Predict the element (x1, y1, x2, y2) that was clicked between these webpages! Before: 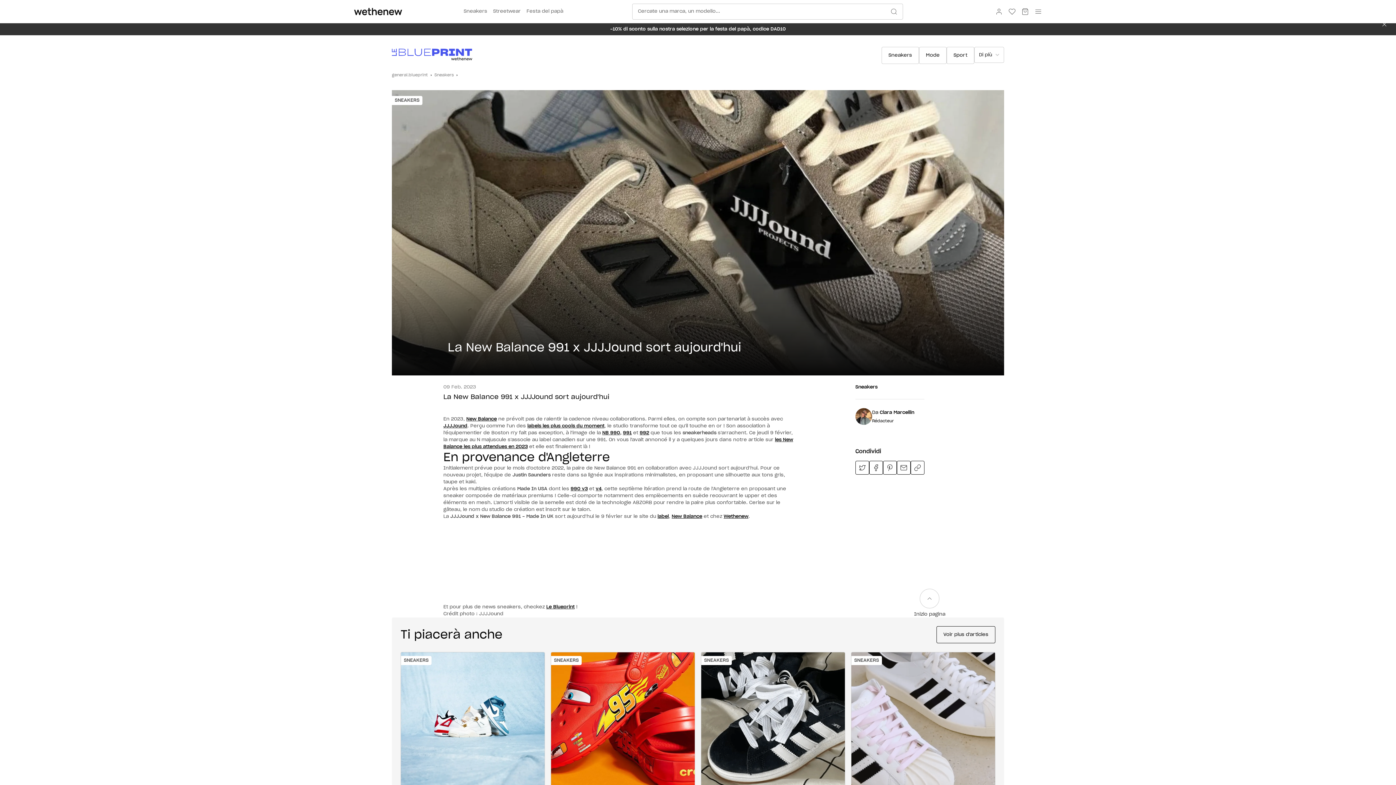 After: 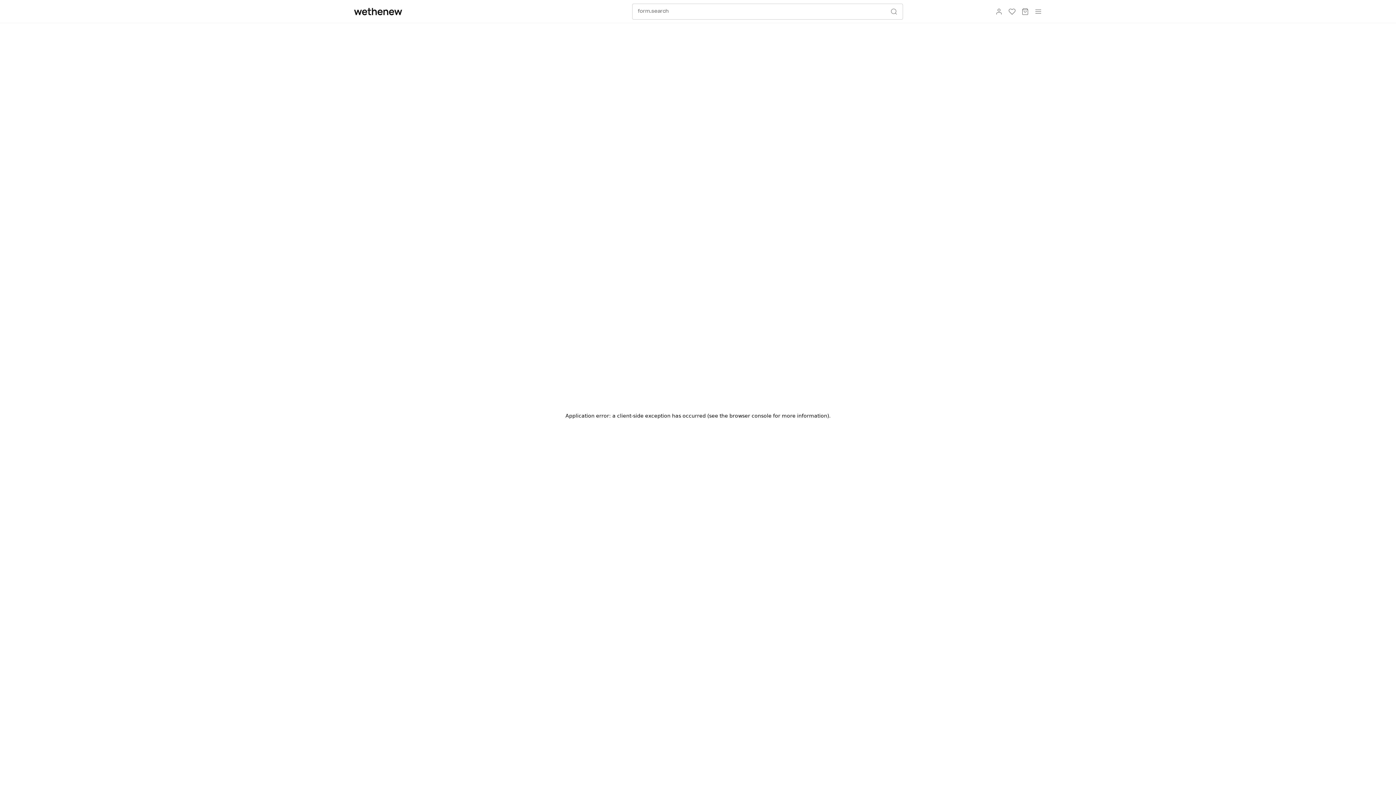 Action: bbox: (434, 72, 453, 77) label: Sneakers